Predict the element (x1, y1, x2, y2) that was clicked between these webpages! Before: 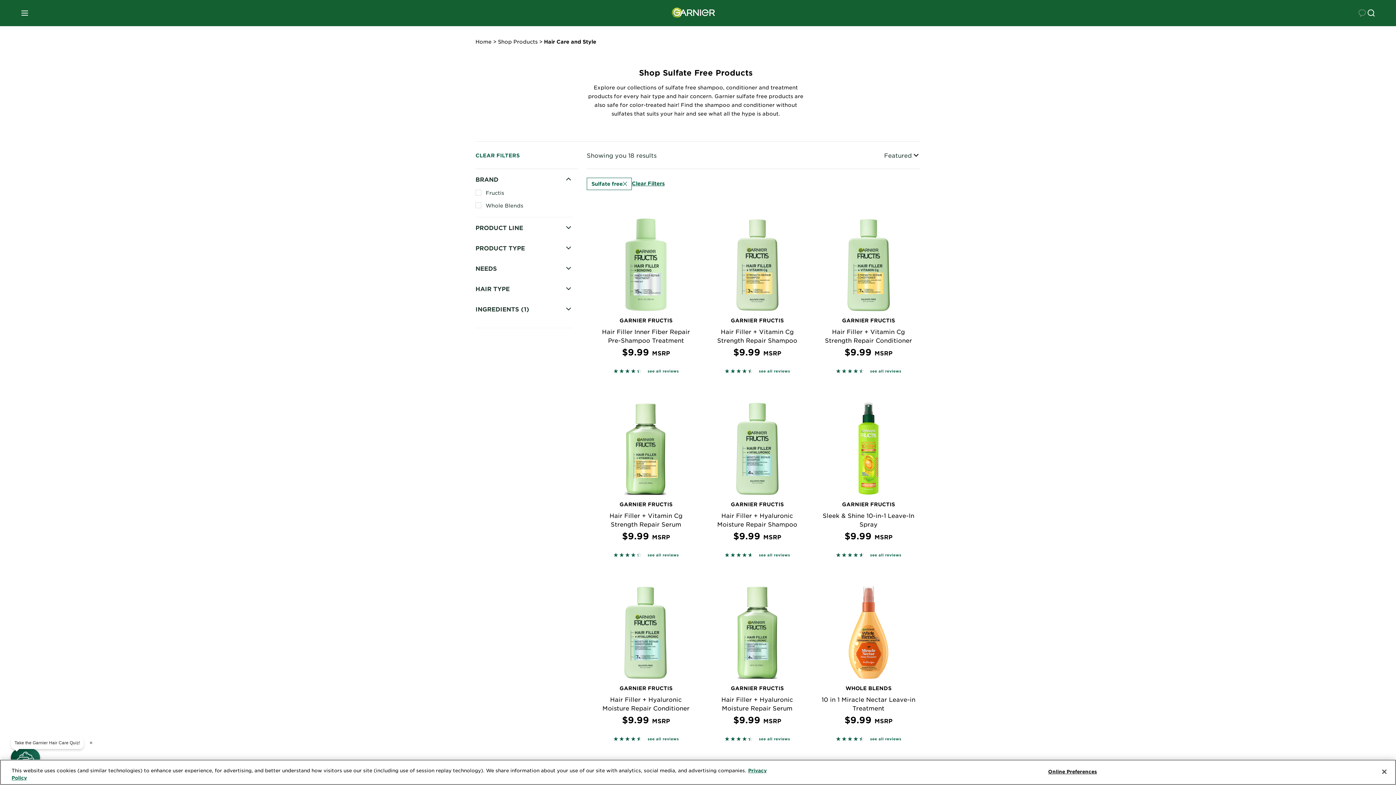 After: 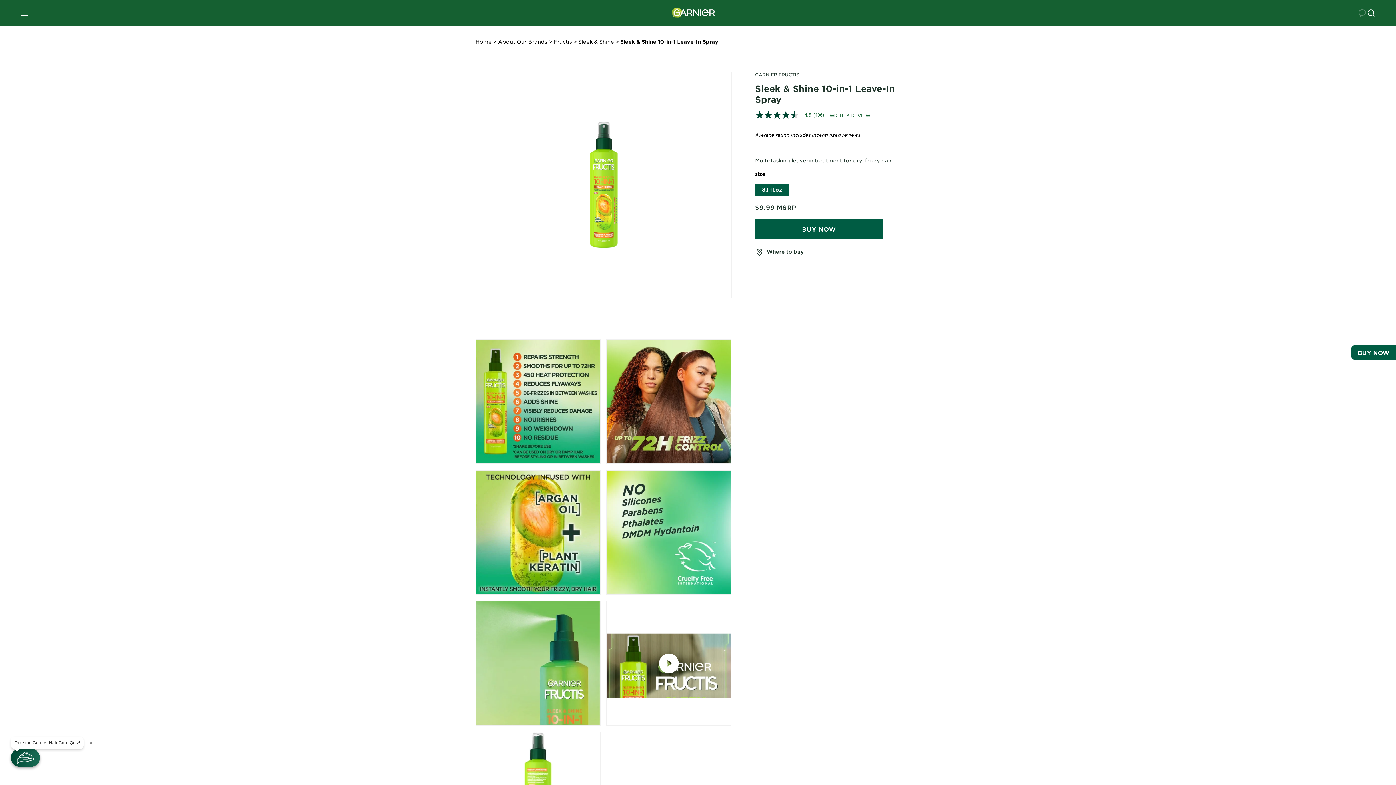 Action: label: GARNIER FRUCTIS
Sleek & Shine 10-in-1 Leave-In Spray bbox: (821, 390, 916, 528)